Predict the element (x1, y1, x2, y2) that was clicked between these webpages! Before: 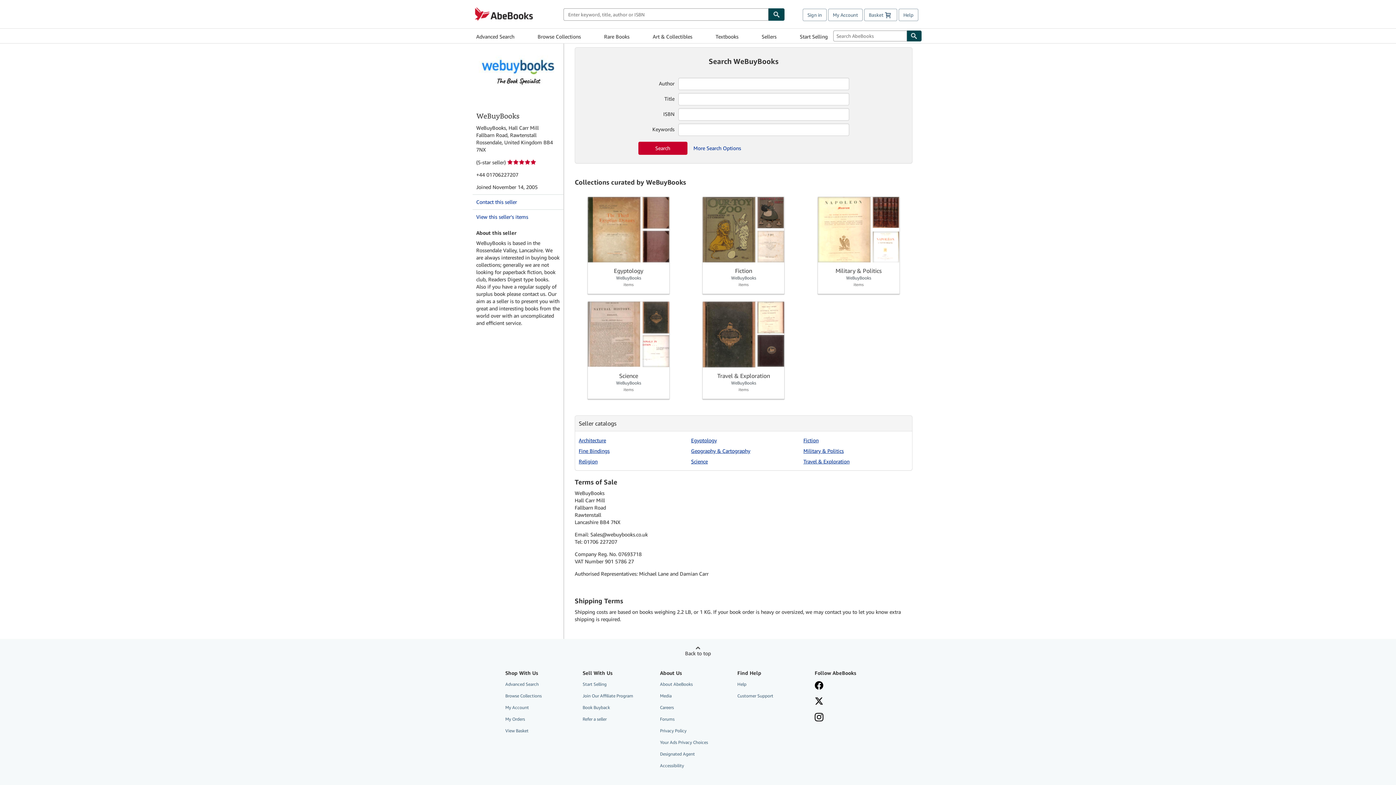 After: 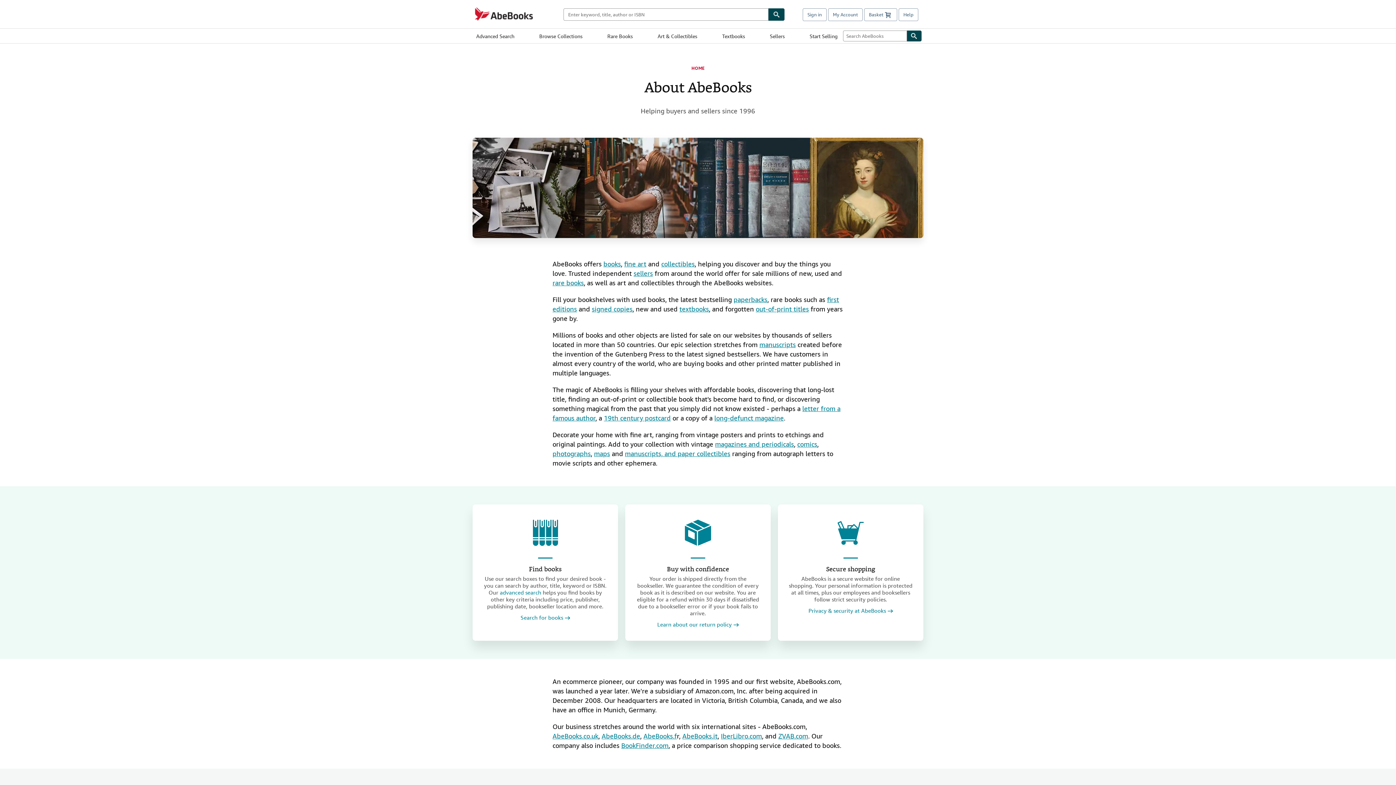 Action: bbox: (660, 679, 727, 689) label: About AbeBooks